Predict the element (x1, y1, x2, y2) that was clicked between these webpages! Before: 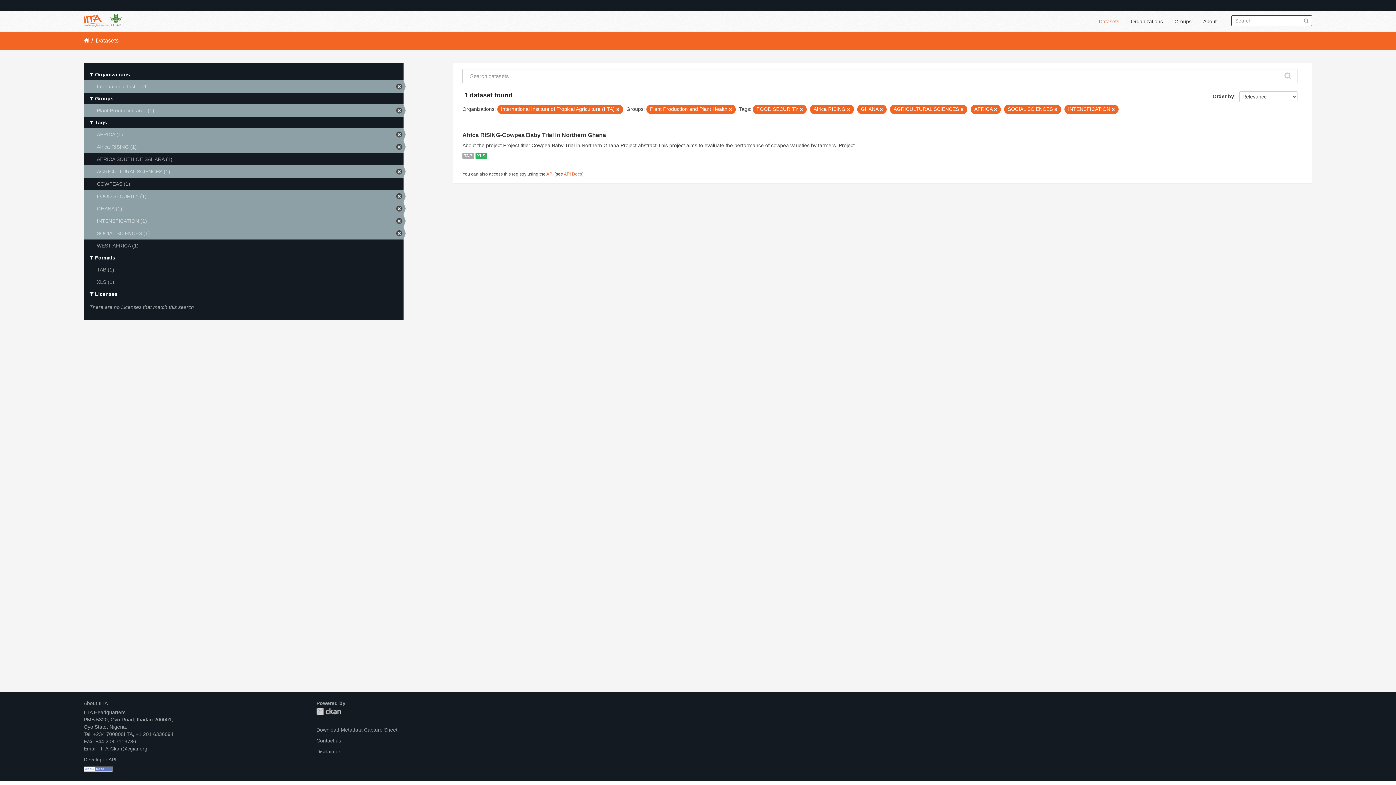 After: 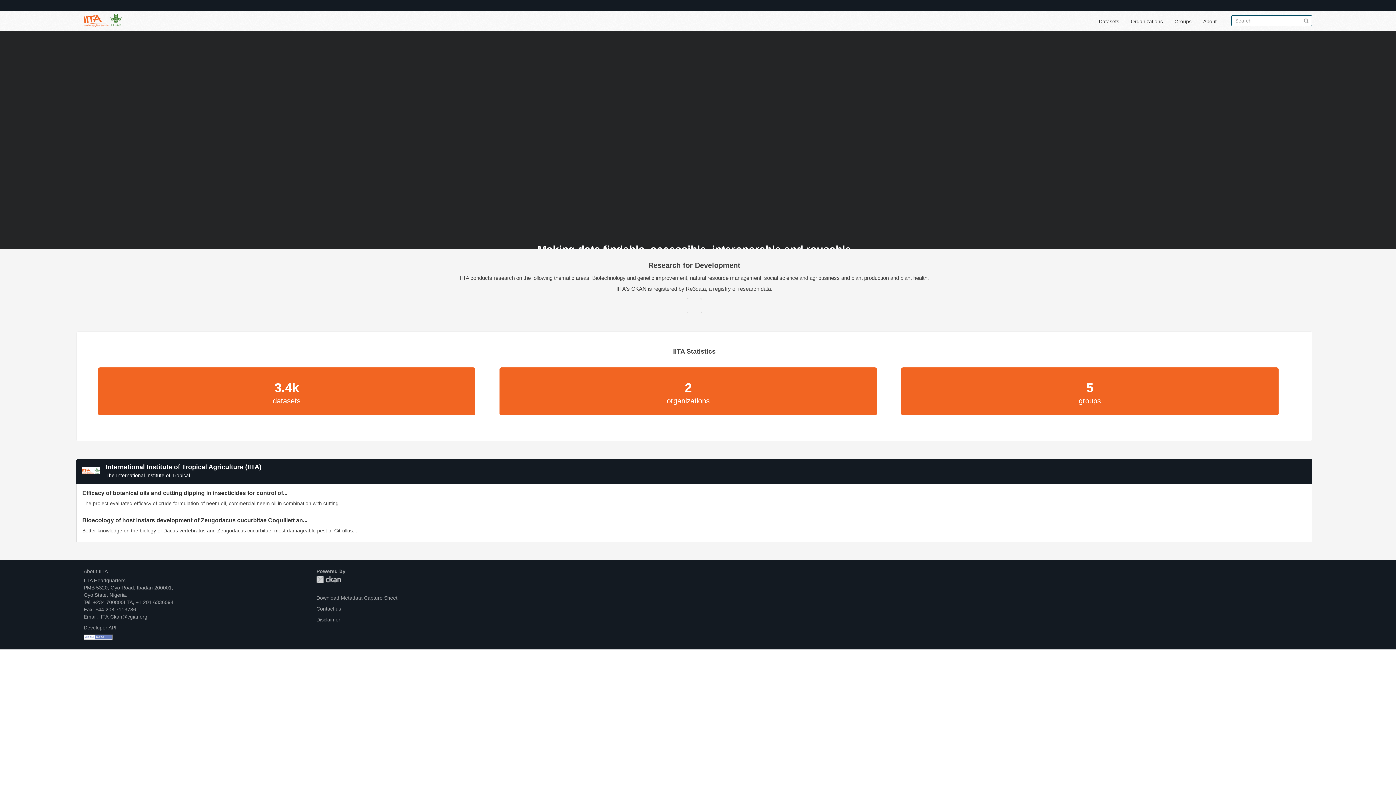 Action: bbox: (83, 15, 121, 21)